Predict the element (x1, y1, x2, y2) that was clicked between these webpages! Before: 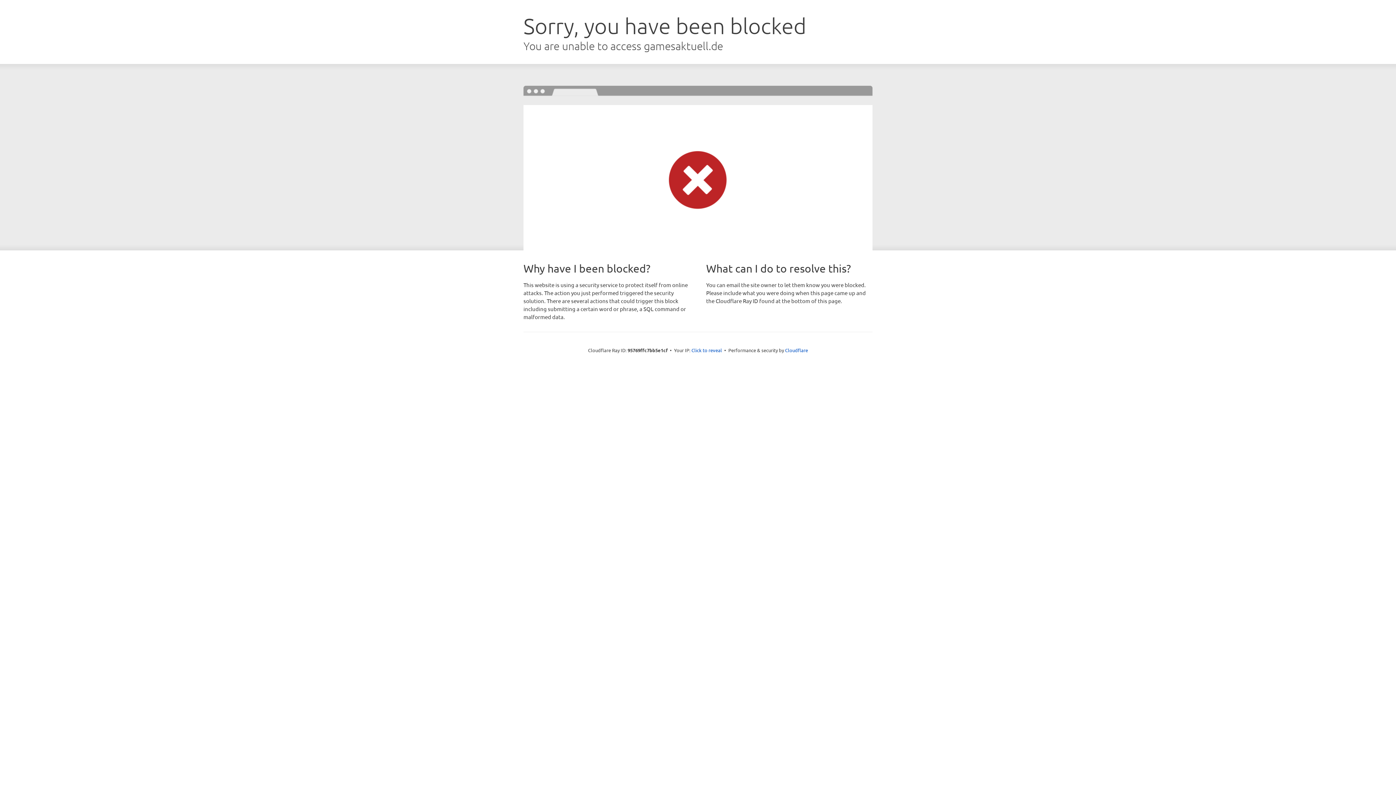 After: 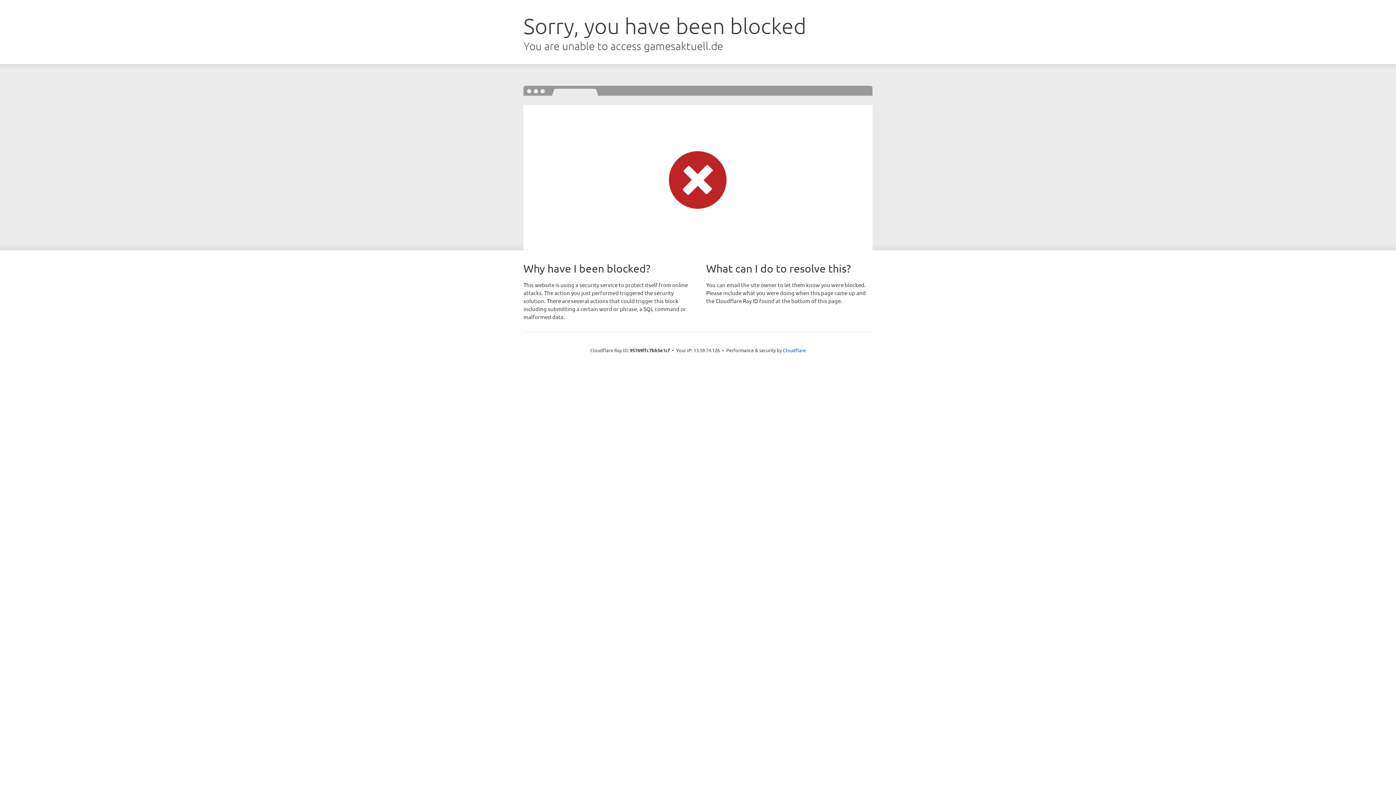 Action: label: Click to reveal bbox: (691, 346, 722, 353)